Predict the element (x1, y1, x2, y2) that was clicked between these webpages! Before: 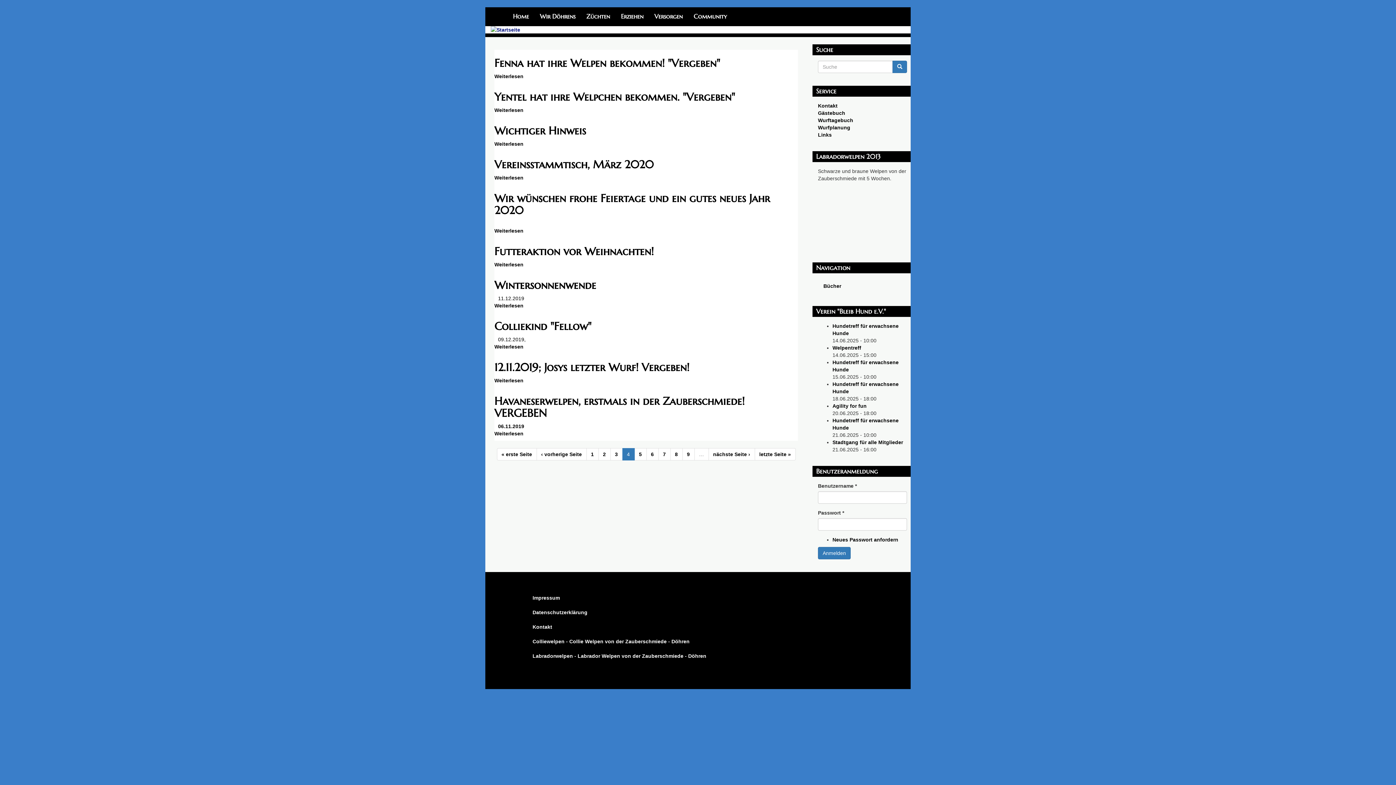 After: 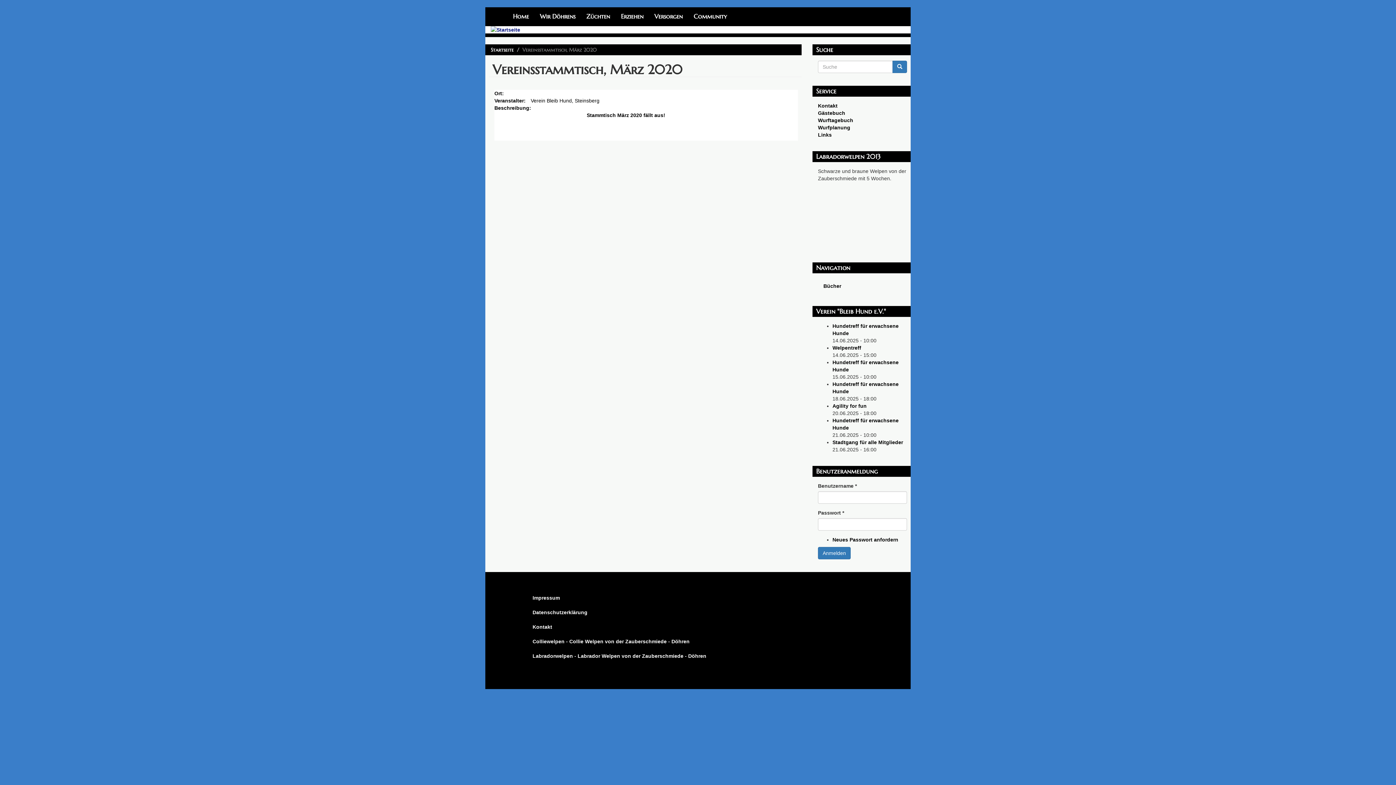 Action: bbox: (494, 157, 653, 171) label: Vereinsstammtisch, März 2020